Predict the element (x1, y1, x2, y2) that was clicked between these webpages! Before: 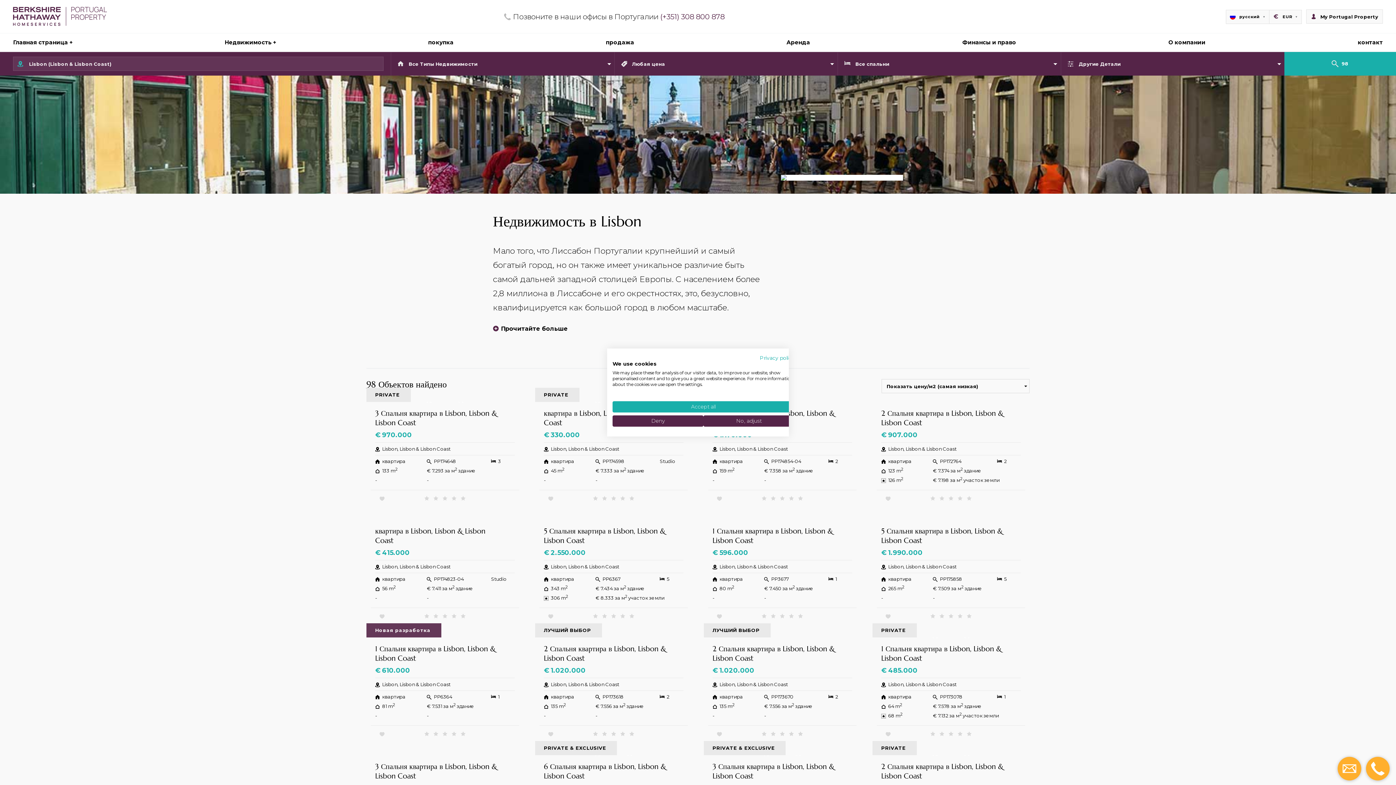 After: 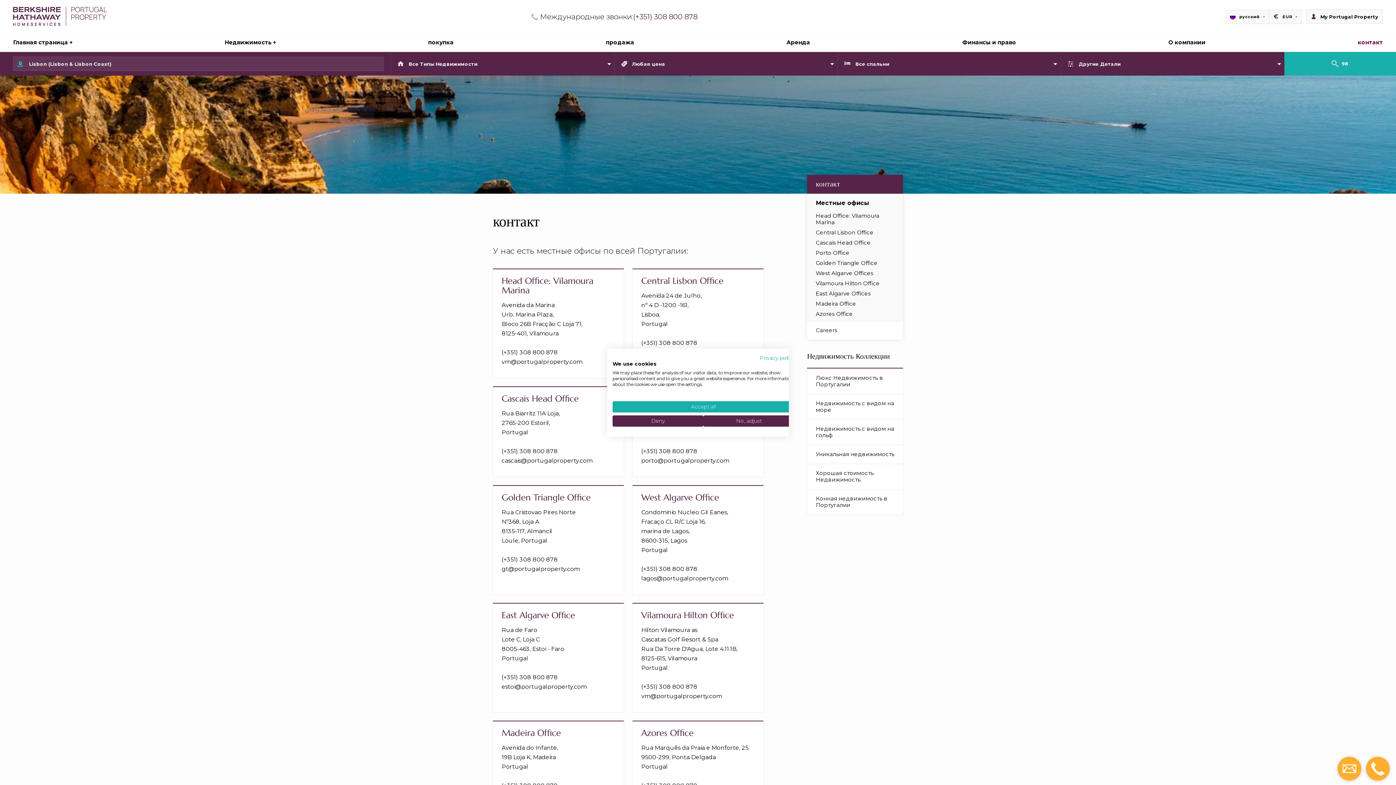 Action: bbox: (1349, 33, 1396, 51) label: контакт